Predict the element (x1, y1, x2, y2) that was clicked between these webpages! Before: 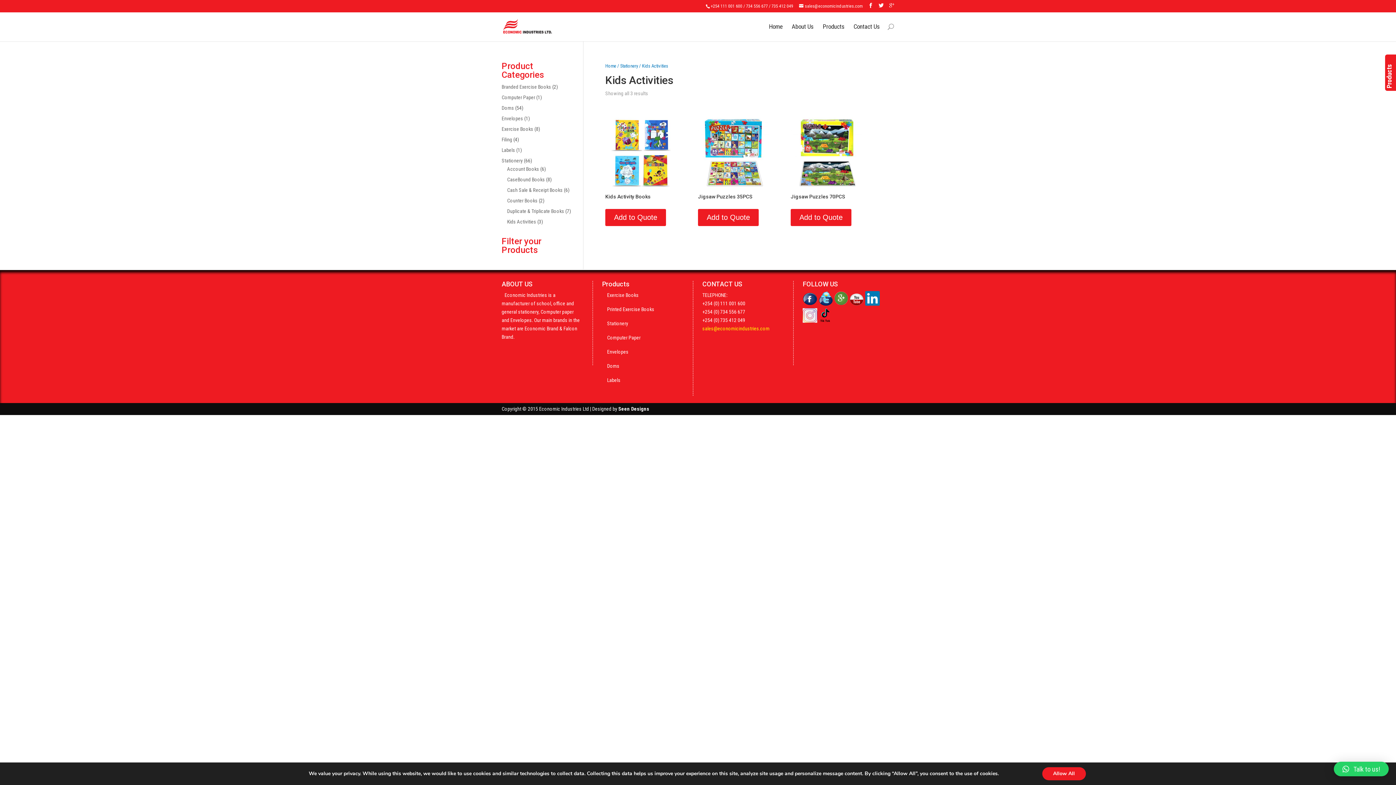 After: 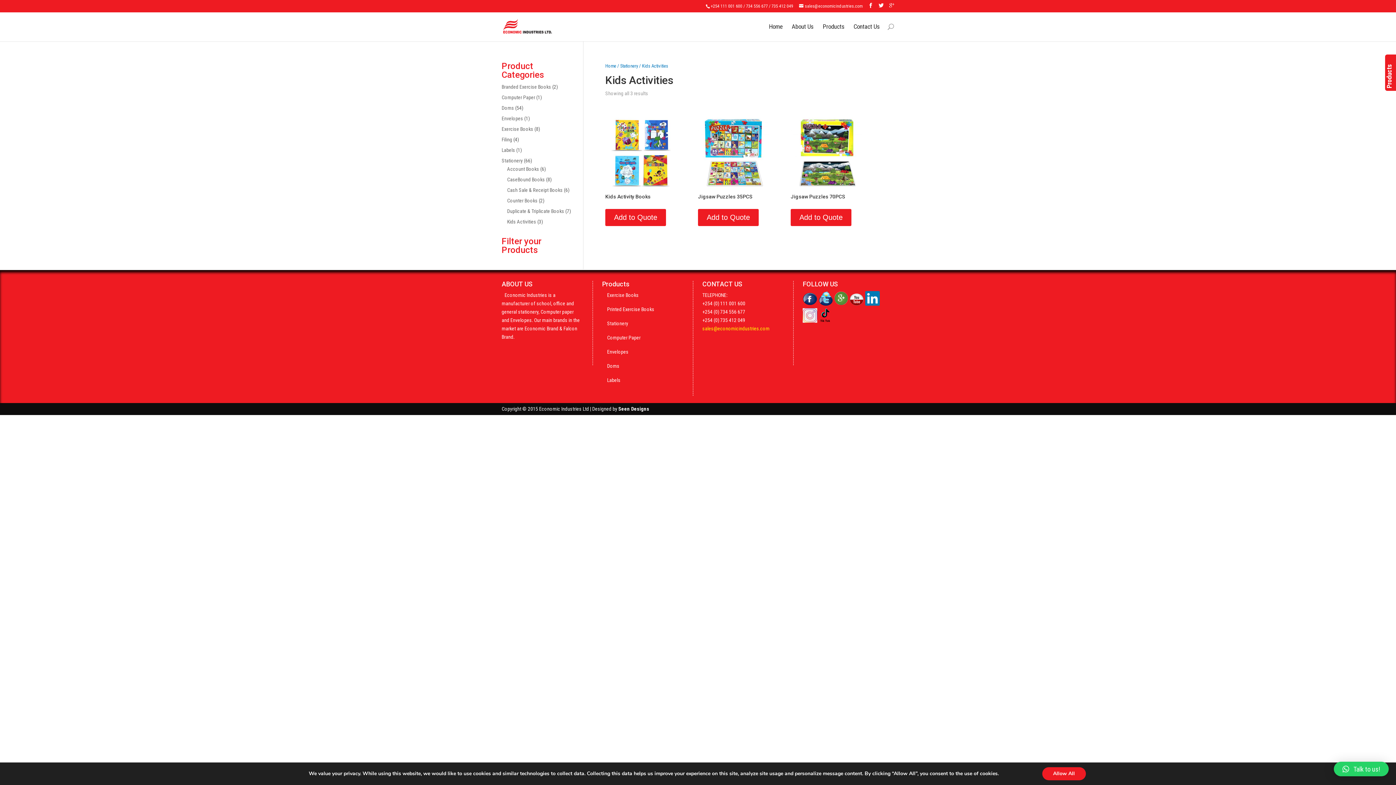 Action: bbox: (799, 3, 862, 8) label: sales@economicindustries.com